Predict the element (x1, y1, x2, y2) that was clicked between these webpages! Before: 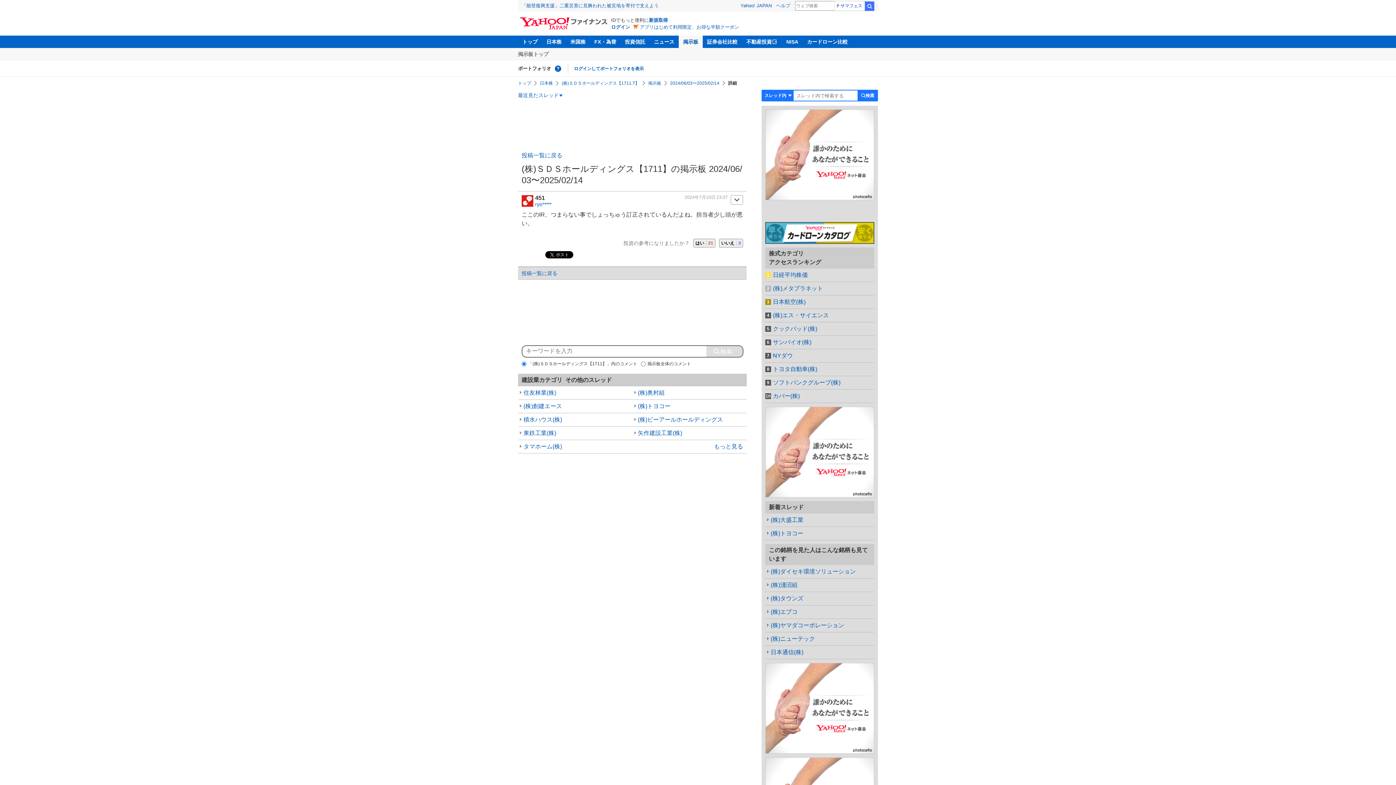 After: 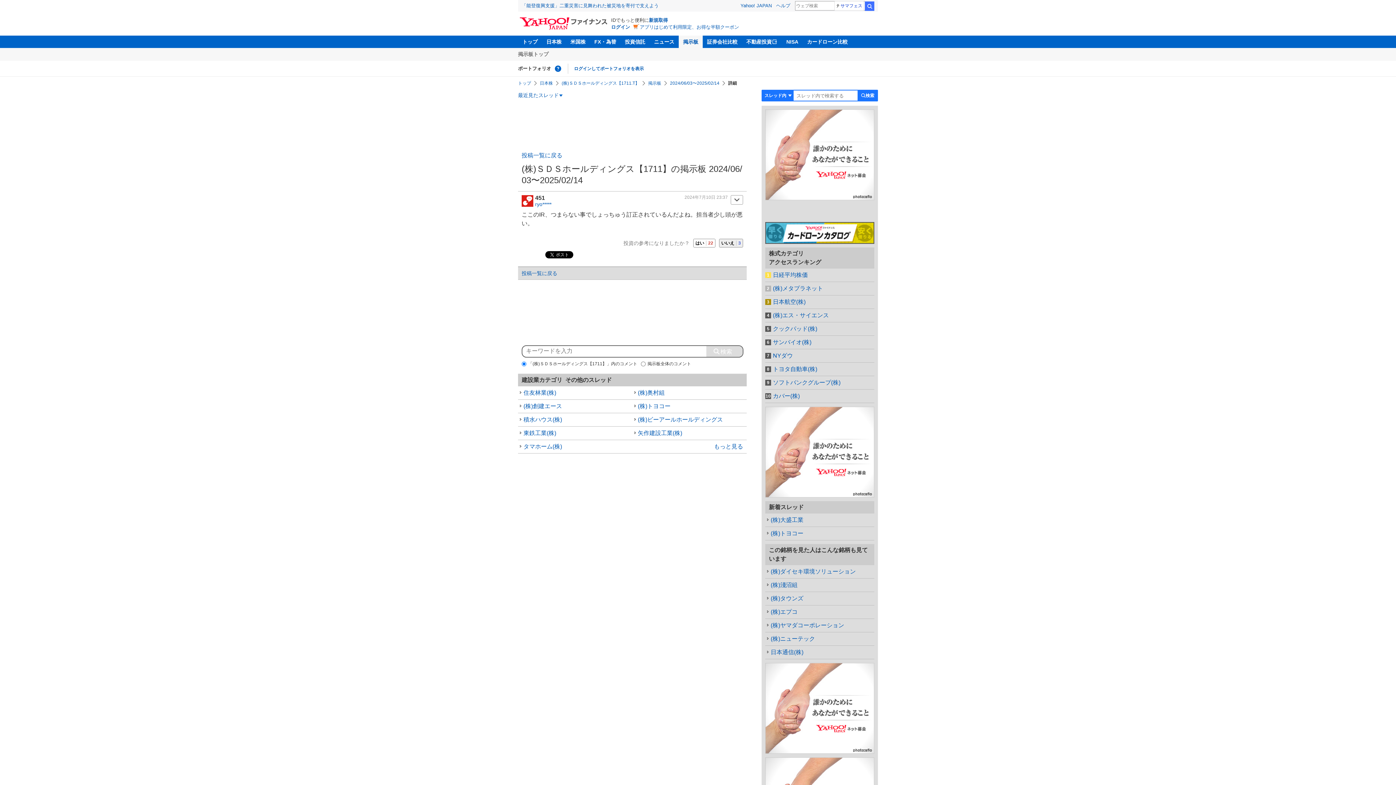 Action: bbox: (693, 239, 715, 247) label: はい21